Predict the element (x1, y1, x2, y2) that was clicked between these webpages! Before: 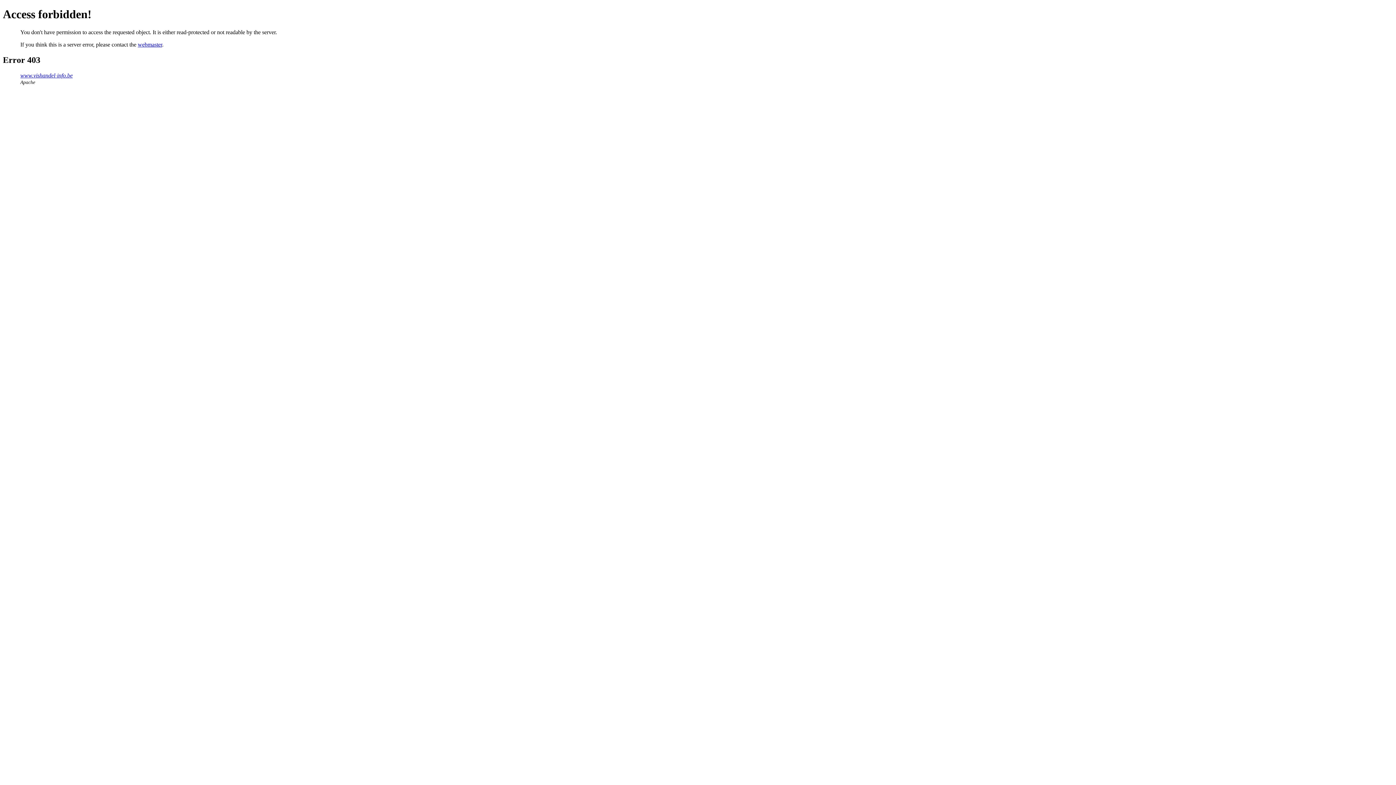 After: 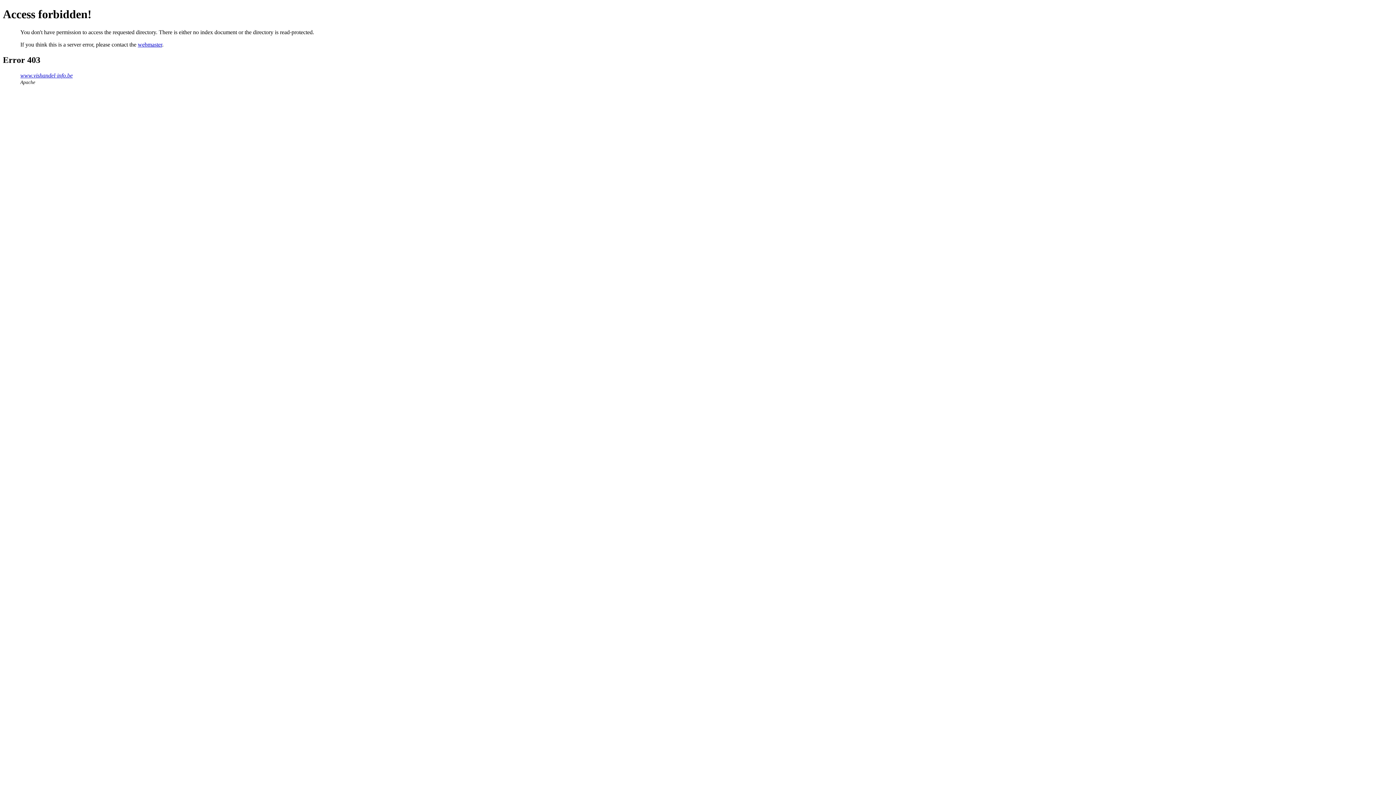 Action: bbox: (20, 72, 72, 78) label: www.vishandel-info.be